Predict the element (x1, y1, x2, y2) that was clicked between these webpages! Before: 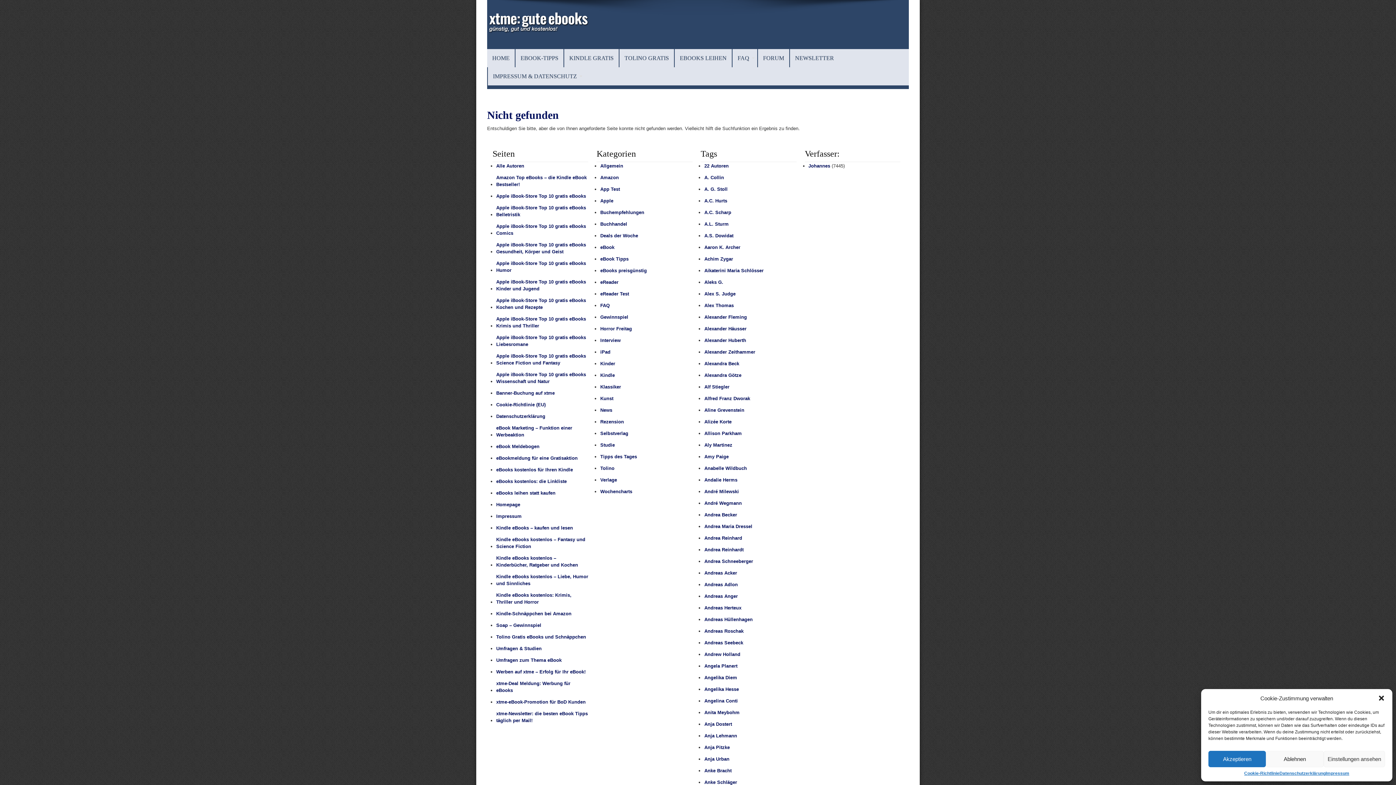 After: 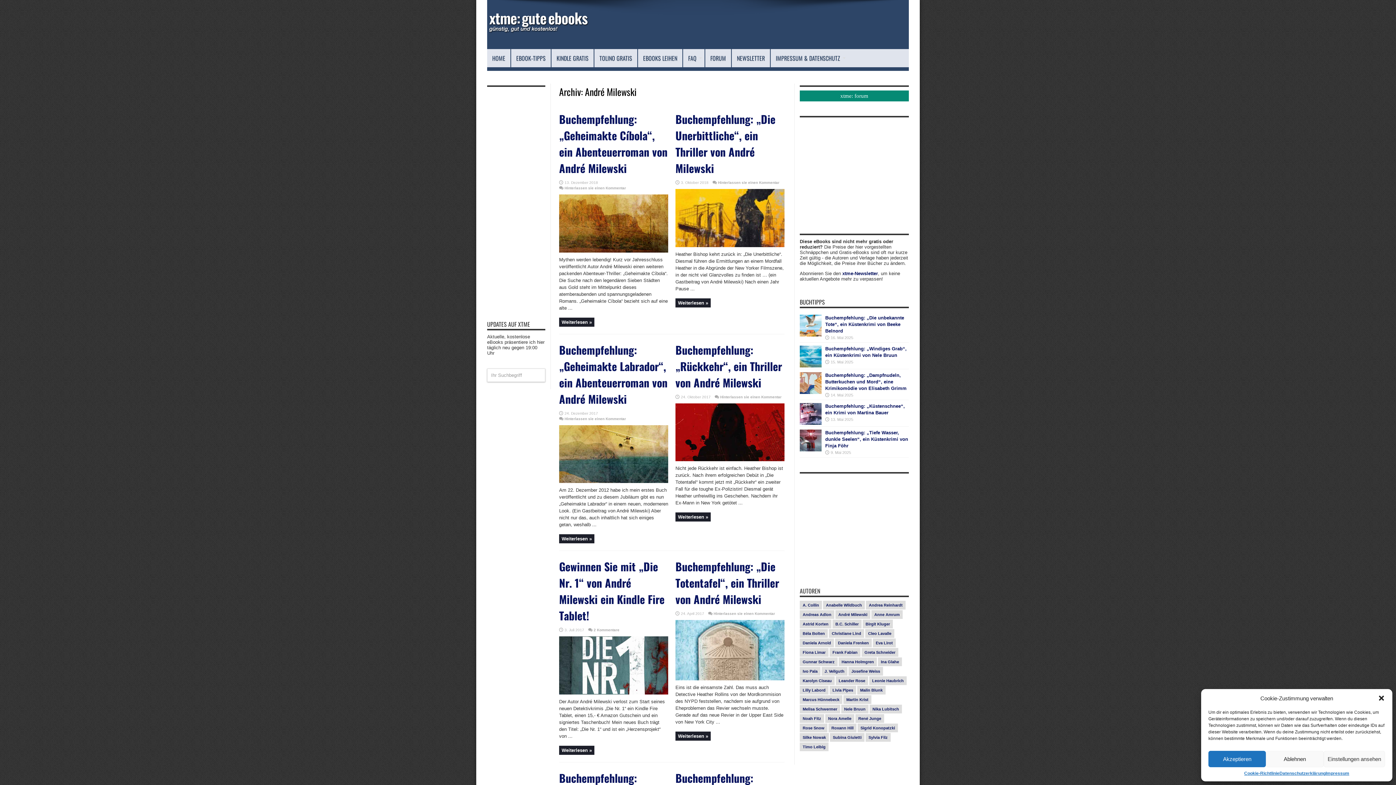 Action: bbox: (704, 486, 739, 496) label: André Milewski